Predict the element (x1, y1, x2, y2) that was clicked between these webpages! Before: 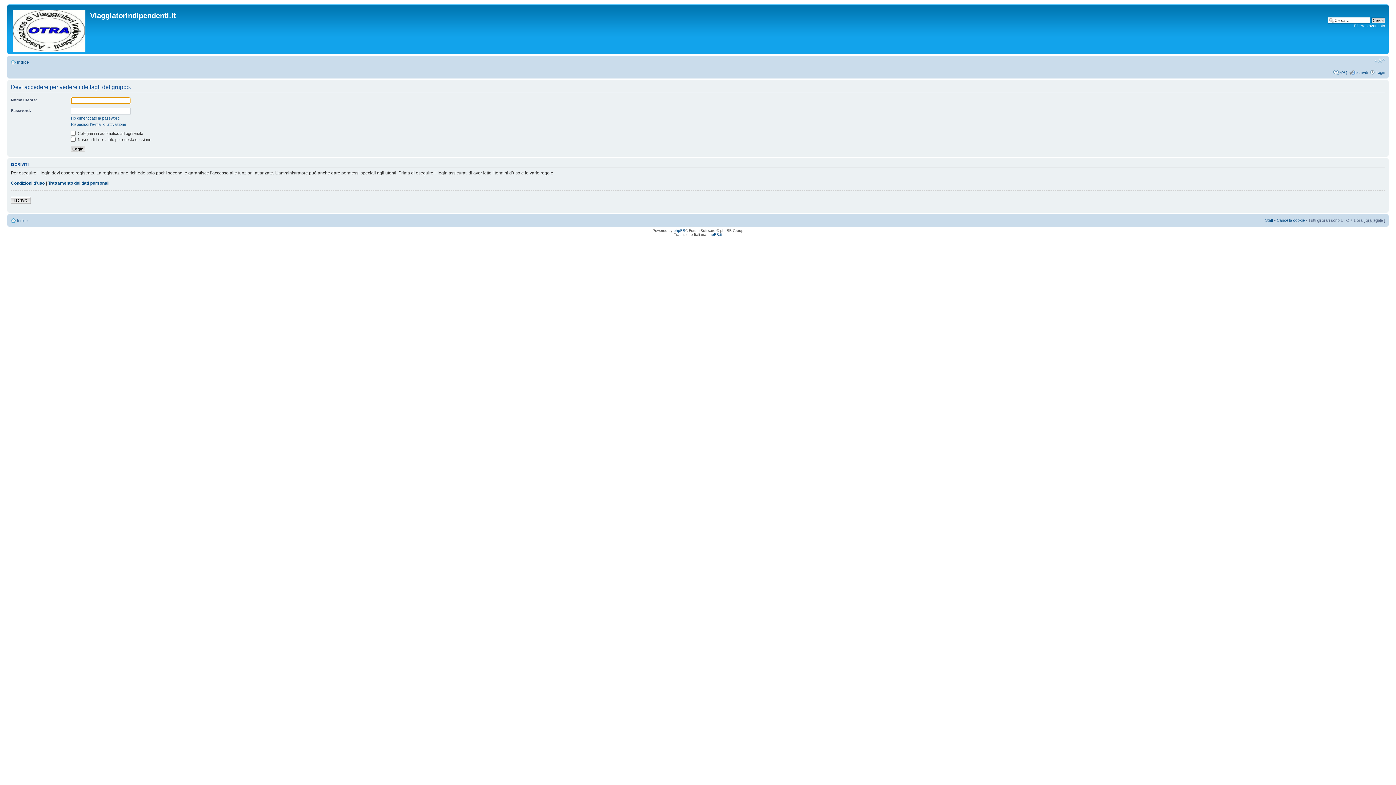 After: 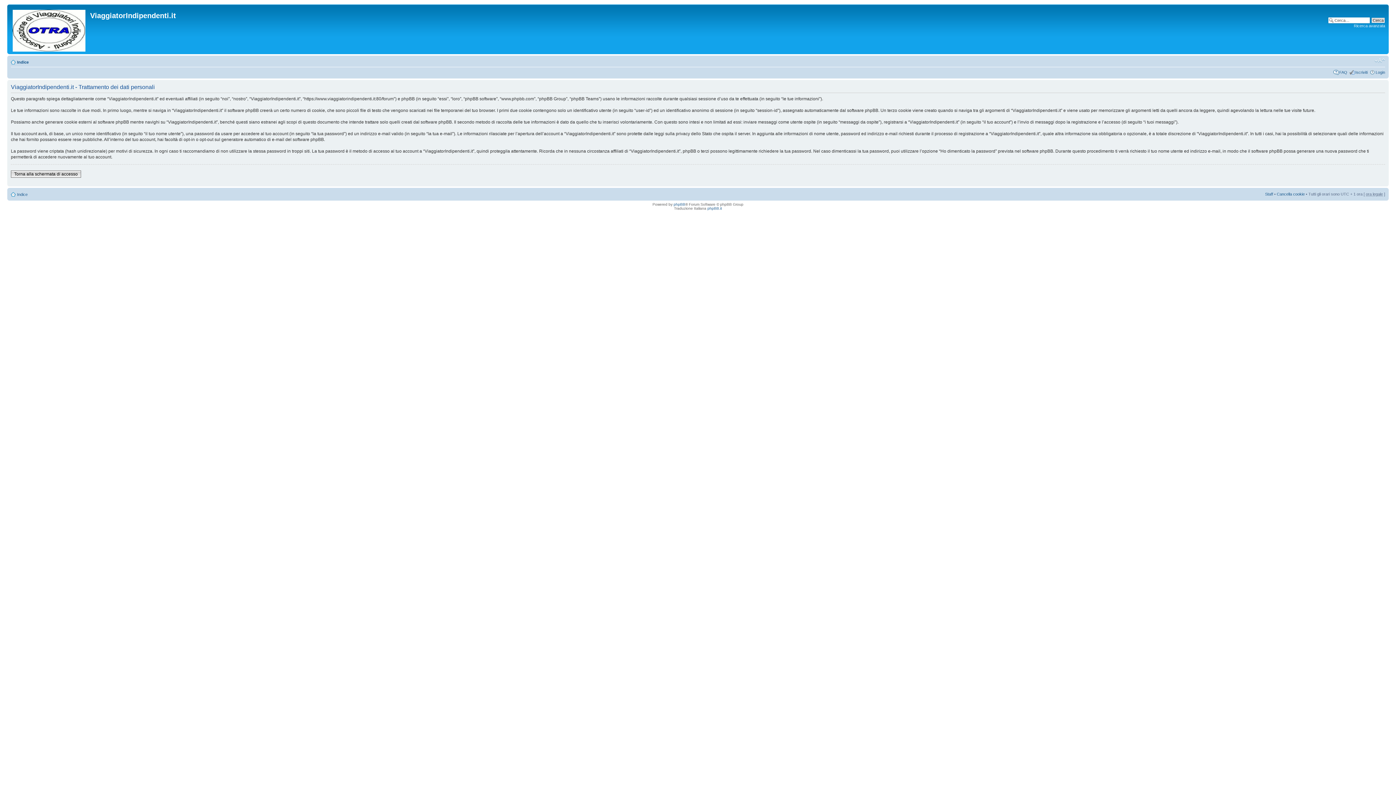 Action: bbox: (48, 180, 109, 185) label: Trattamento dei dati personali